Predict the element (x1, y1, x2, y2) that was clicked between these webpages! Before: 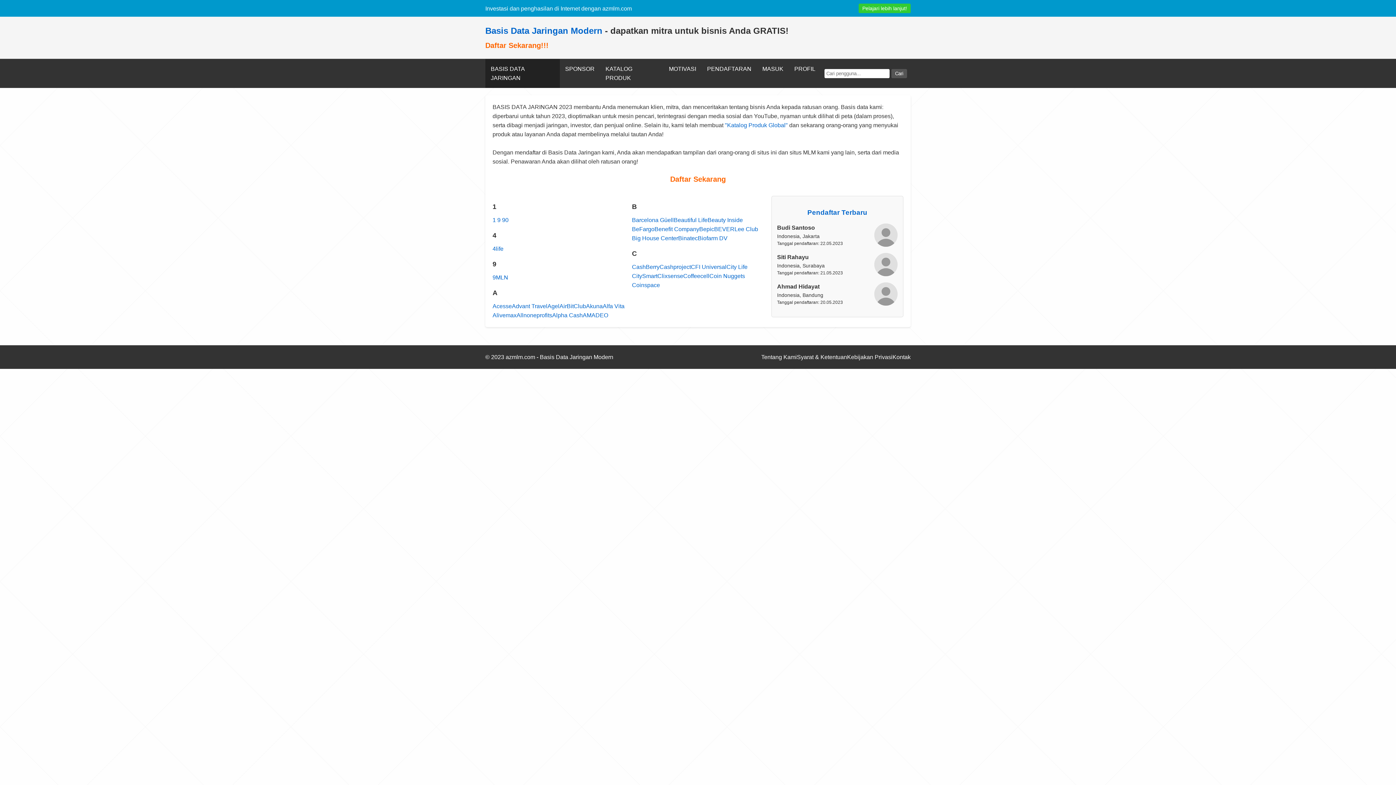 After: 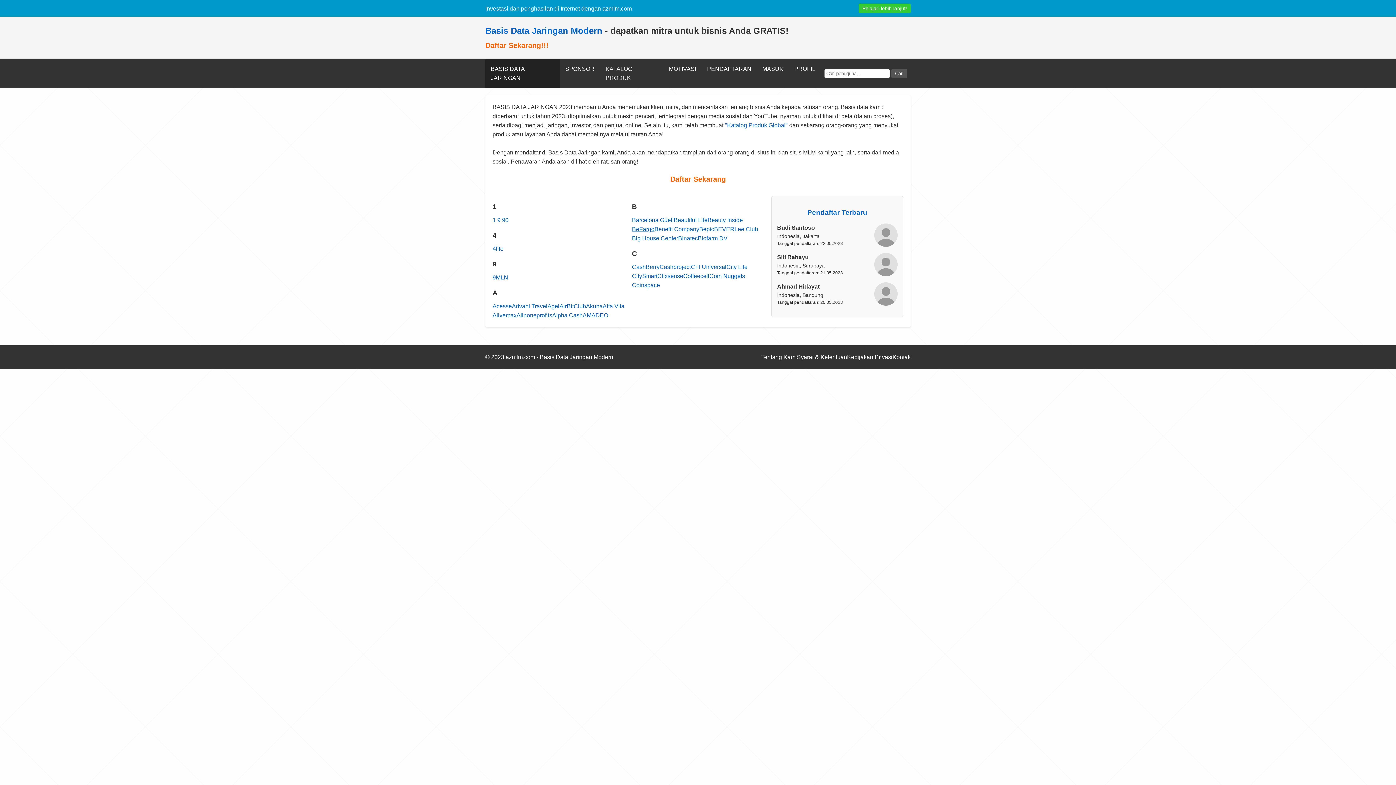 Action: label: BeFargo bbox: (632, 224, 654, 233)